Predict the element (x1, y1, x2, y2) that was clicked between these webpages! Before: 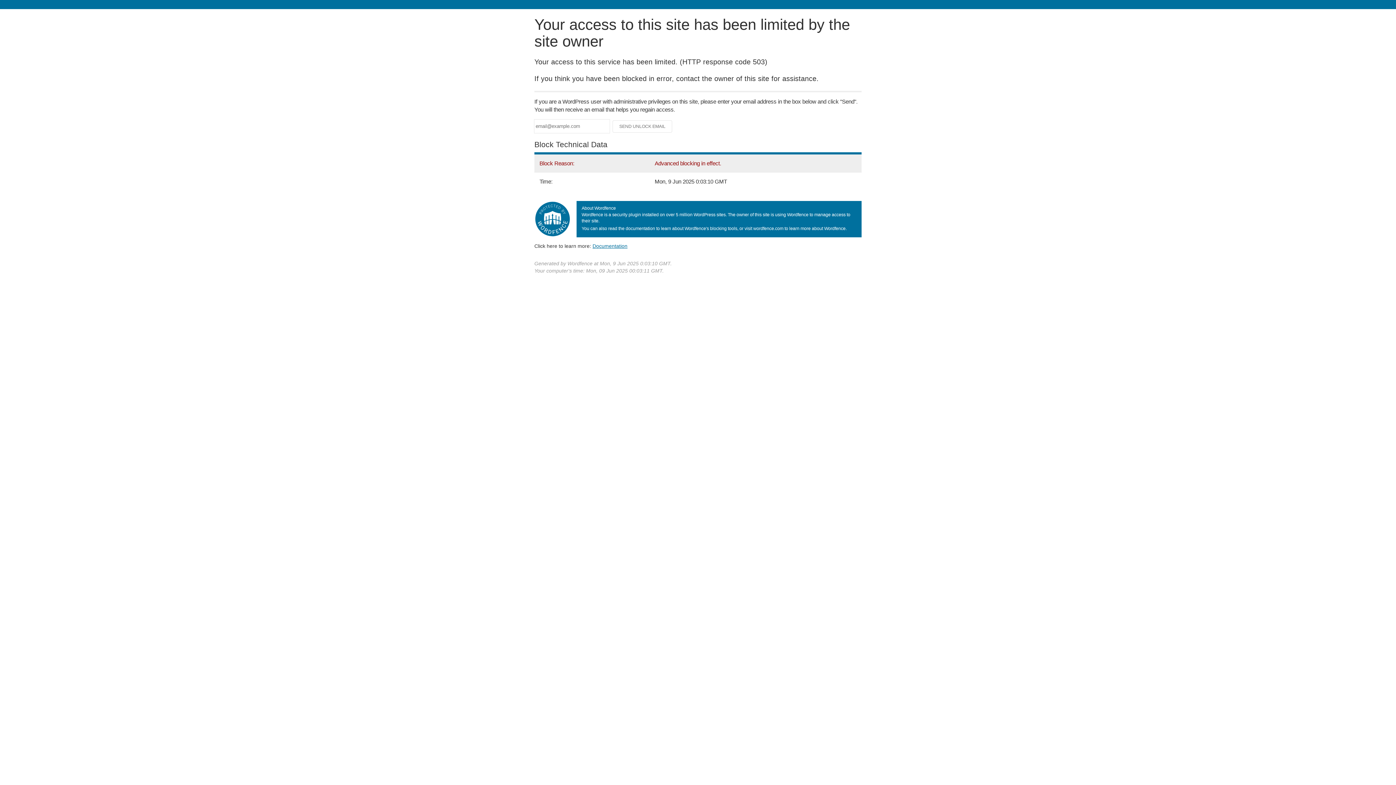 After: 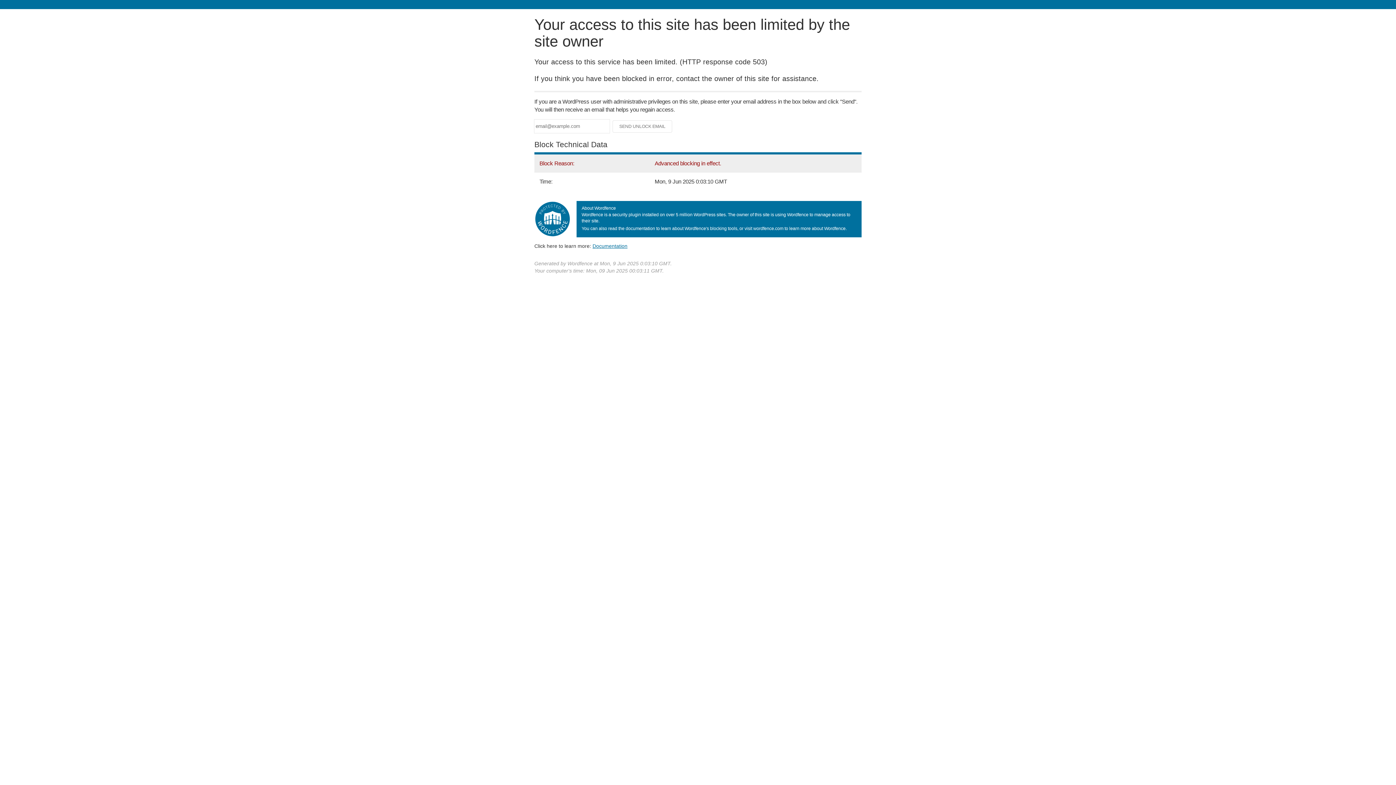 Action: bbox: (592, 243, 627, 248) label: Documentation